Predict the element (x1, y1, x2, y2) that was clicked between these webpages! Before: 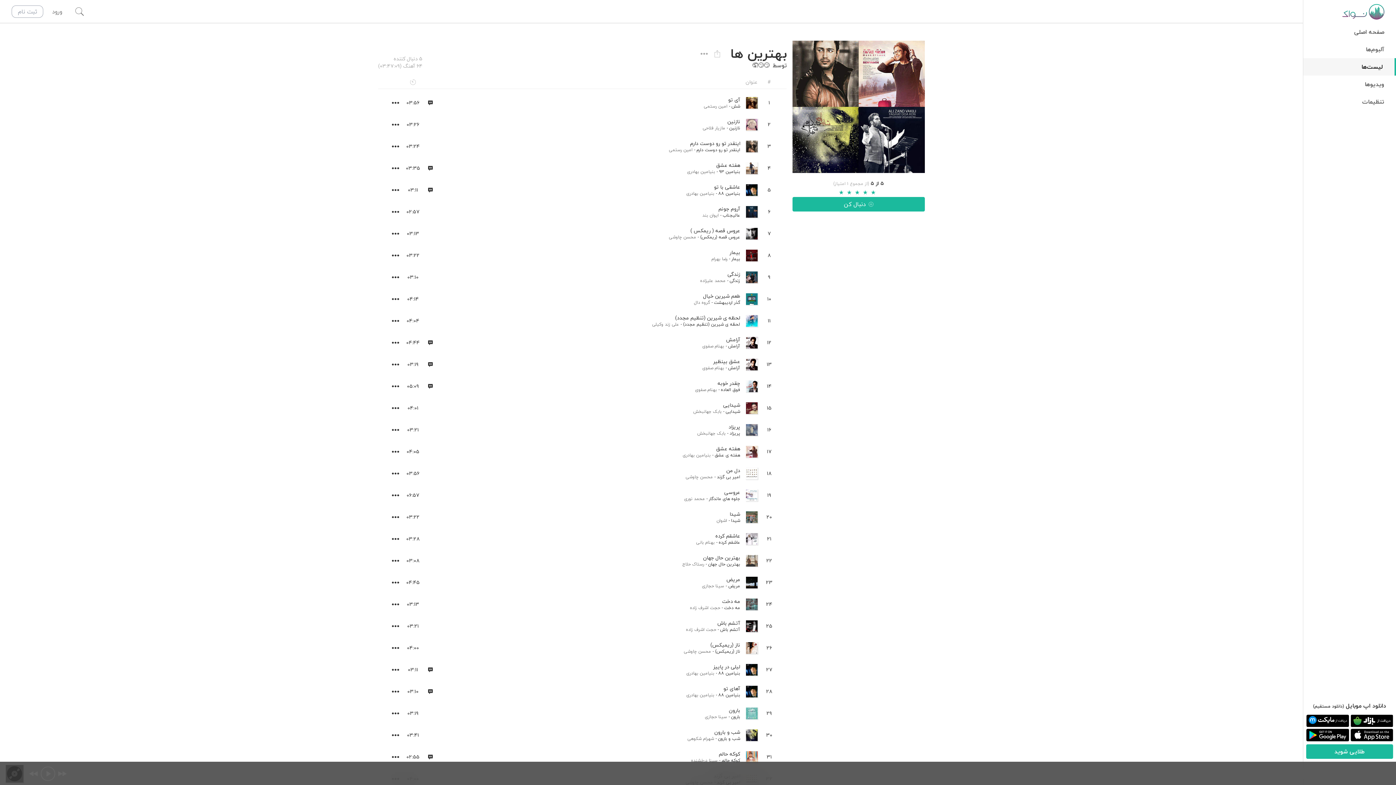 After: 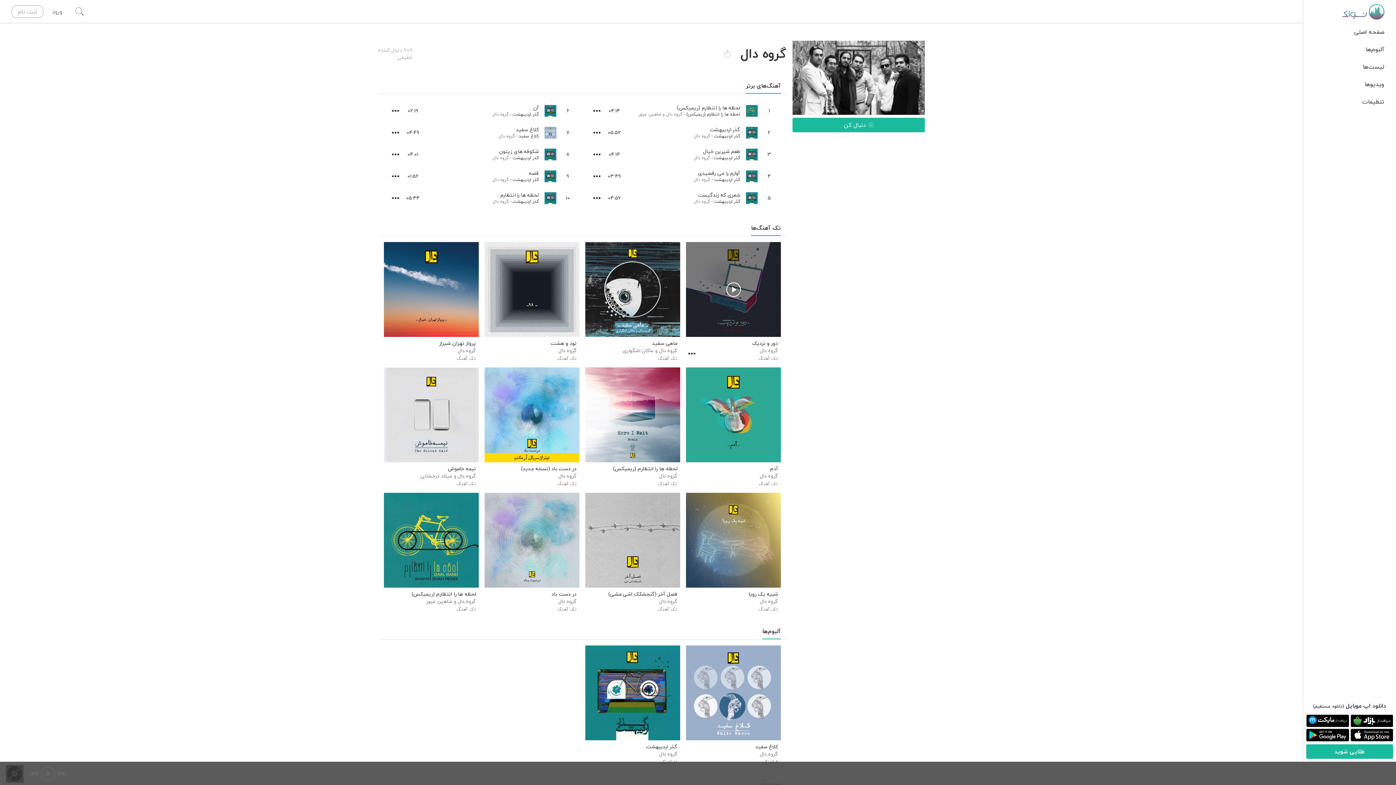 Action: bbox: (694, 298, 710, 306) label: گروه دال